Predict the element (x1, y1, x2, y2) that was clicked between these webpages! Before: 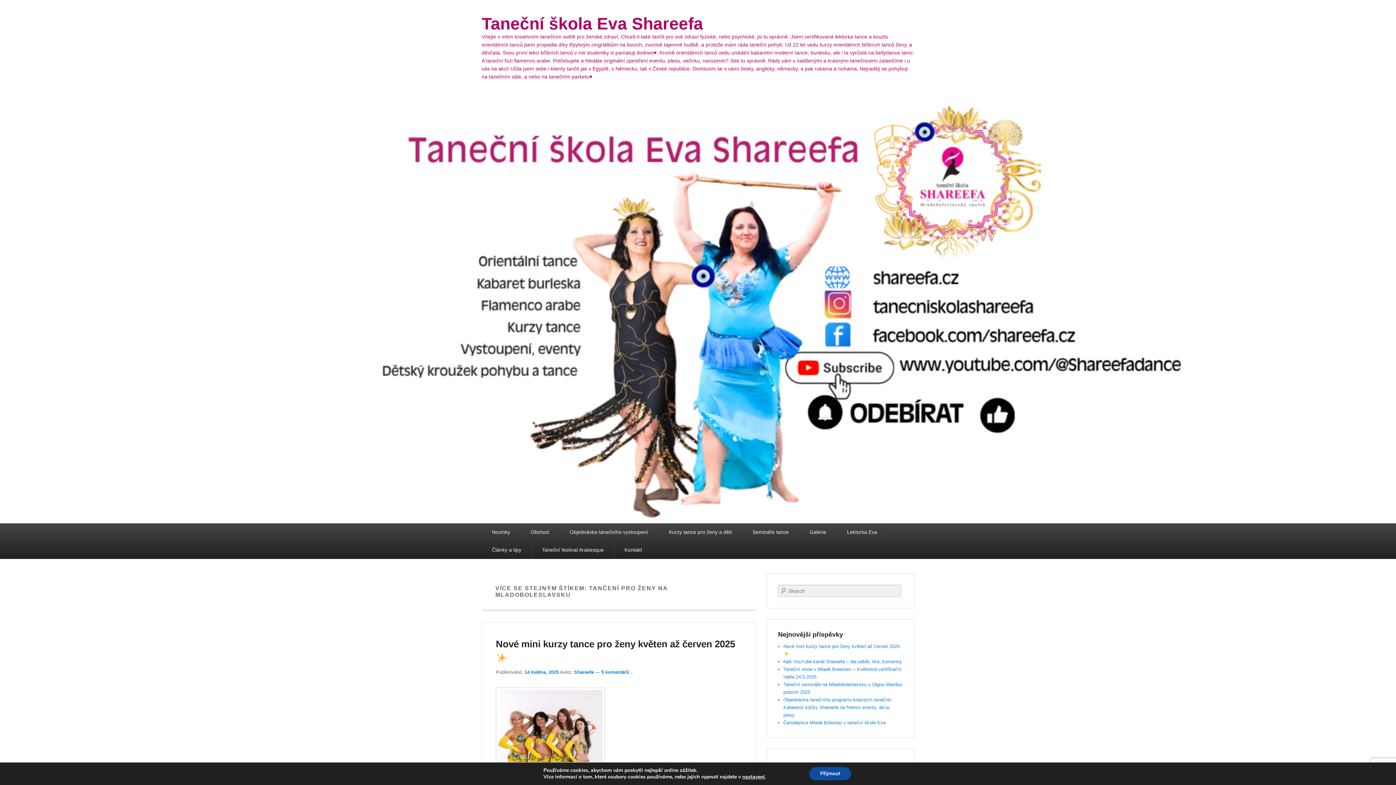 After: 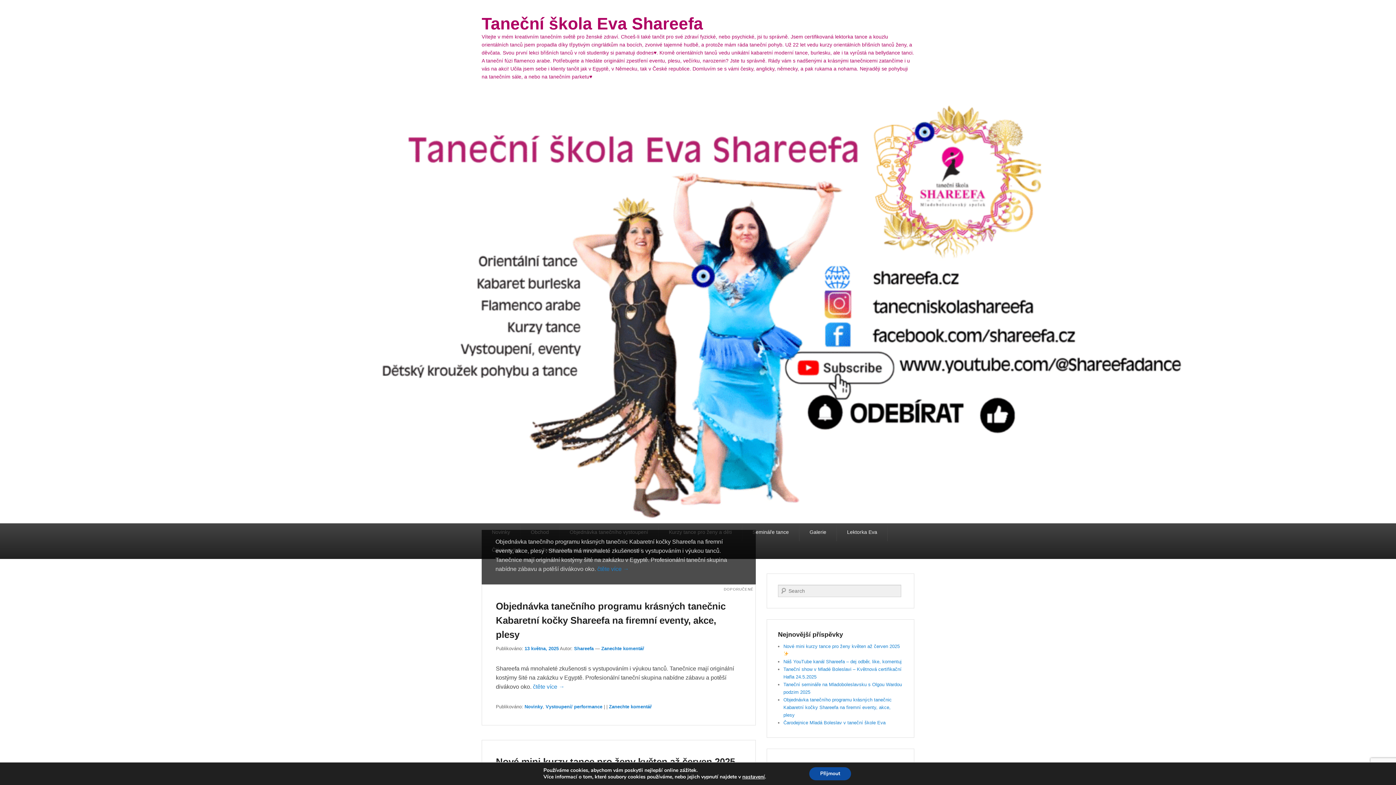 Action: label: Taneční škola Eva Shareefa bbox: (481, 14, 703, 33)